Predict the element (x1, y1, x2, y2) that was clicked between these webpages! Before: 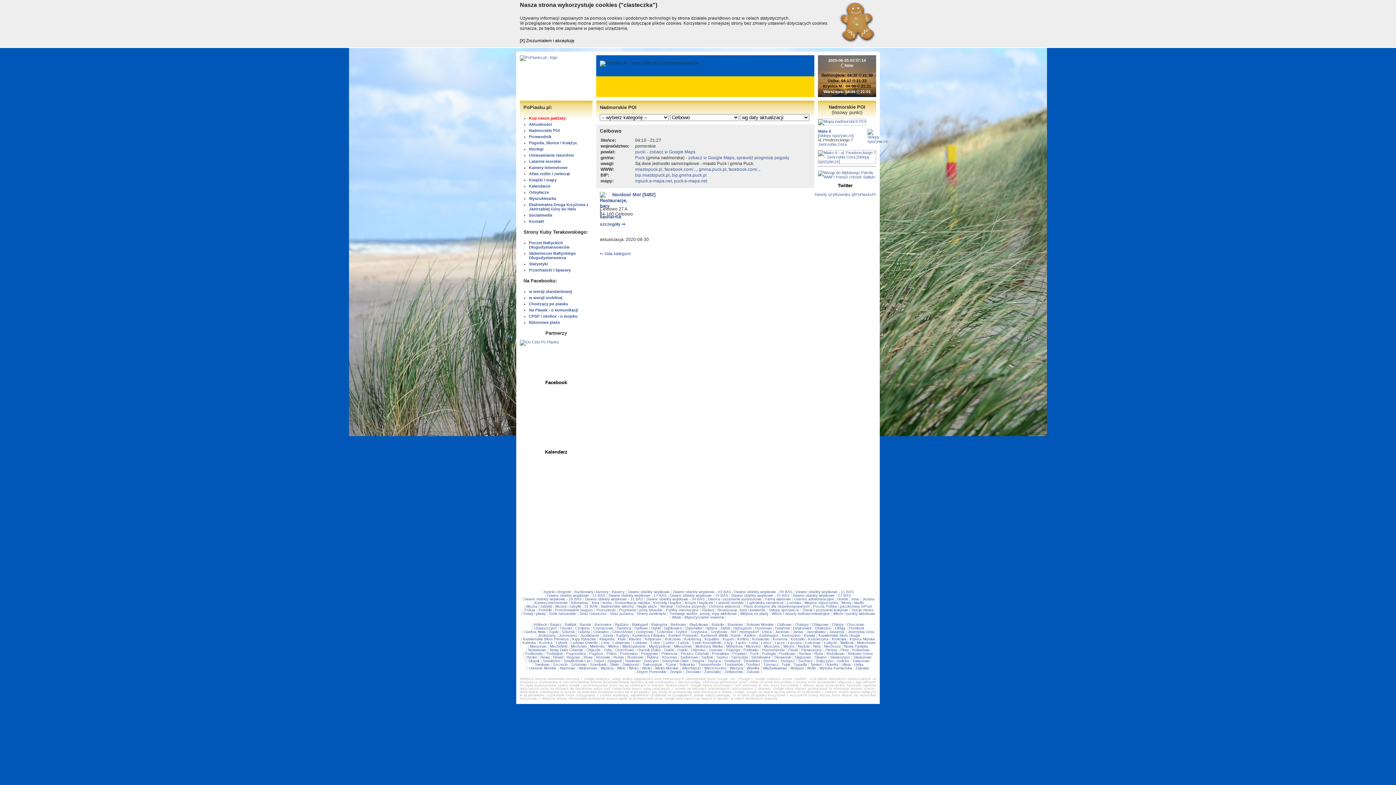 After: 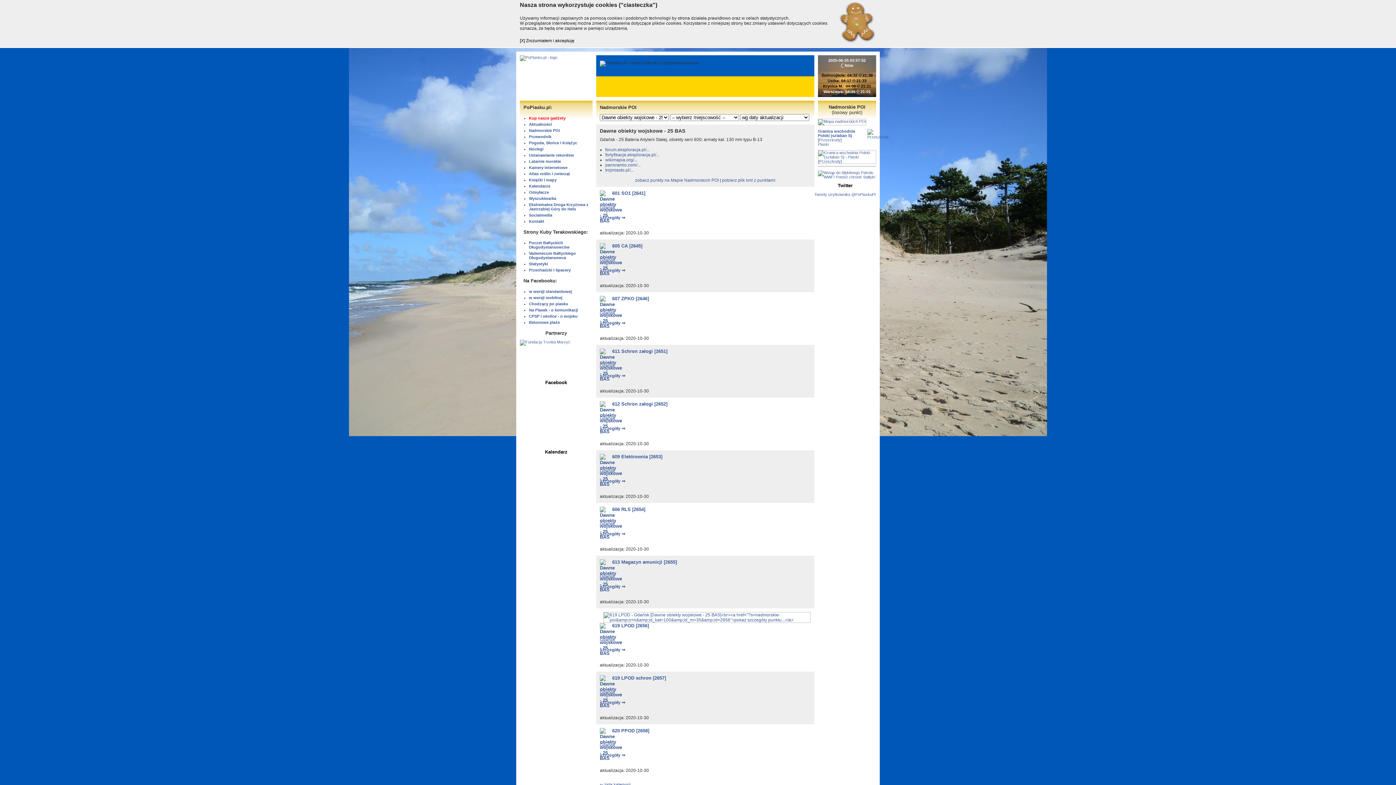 Action: bbox: (731, 593, 789, 597) label: Dawne obiekty wojskowe - 25 BAS